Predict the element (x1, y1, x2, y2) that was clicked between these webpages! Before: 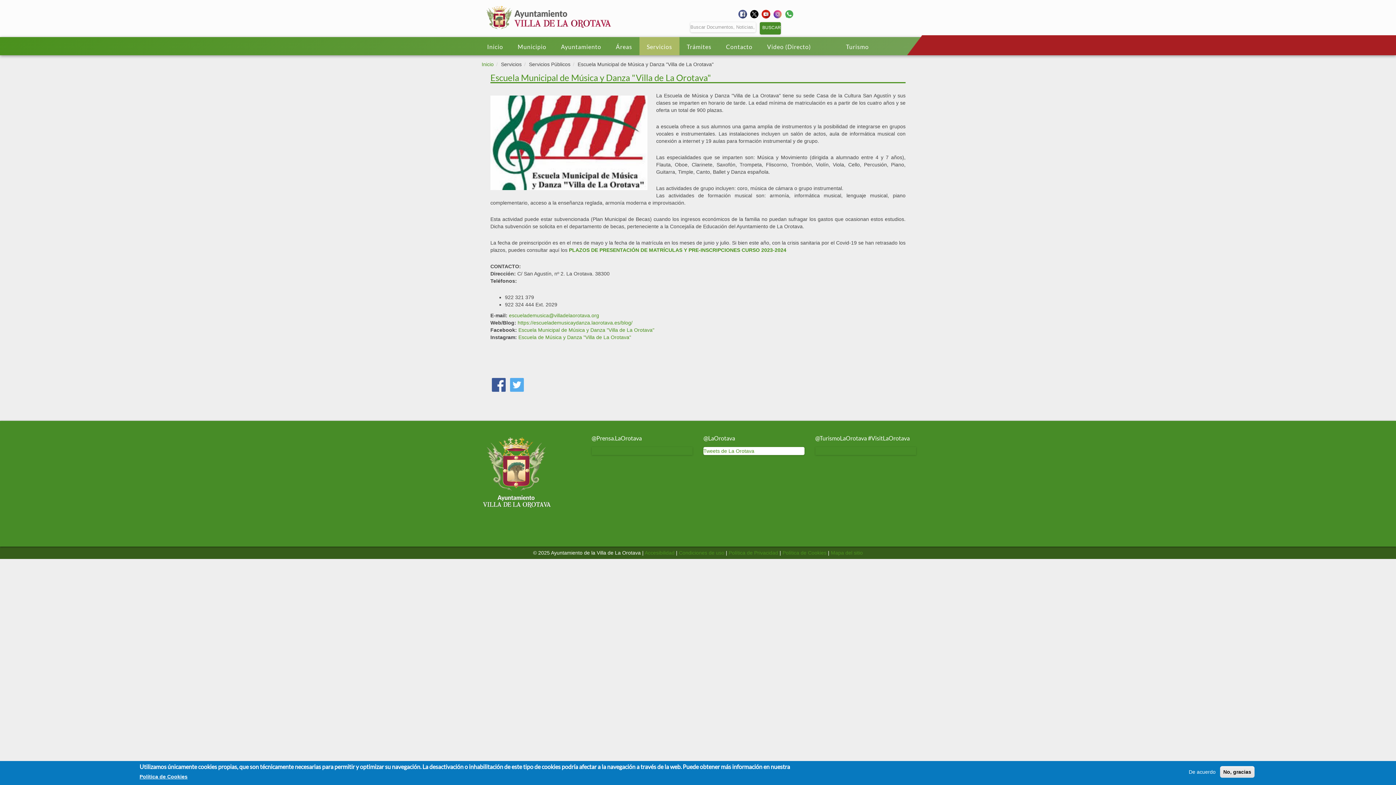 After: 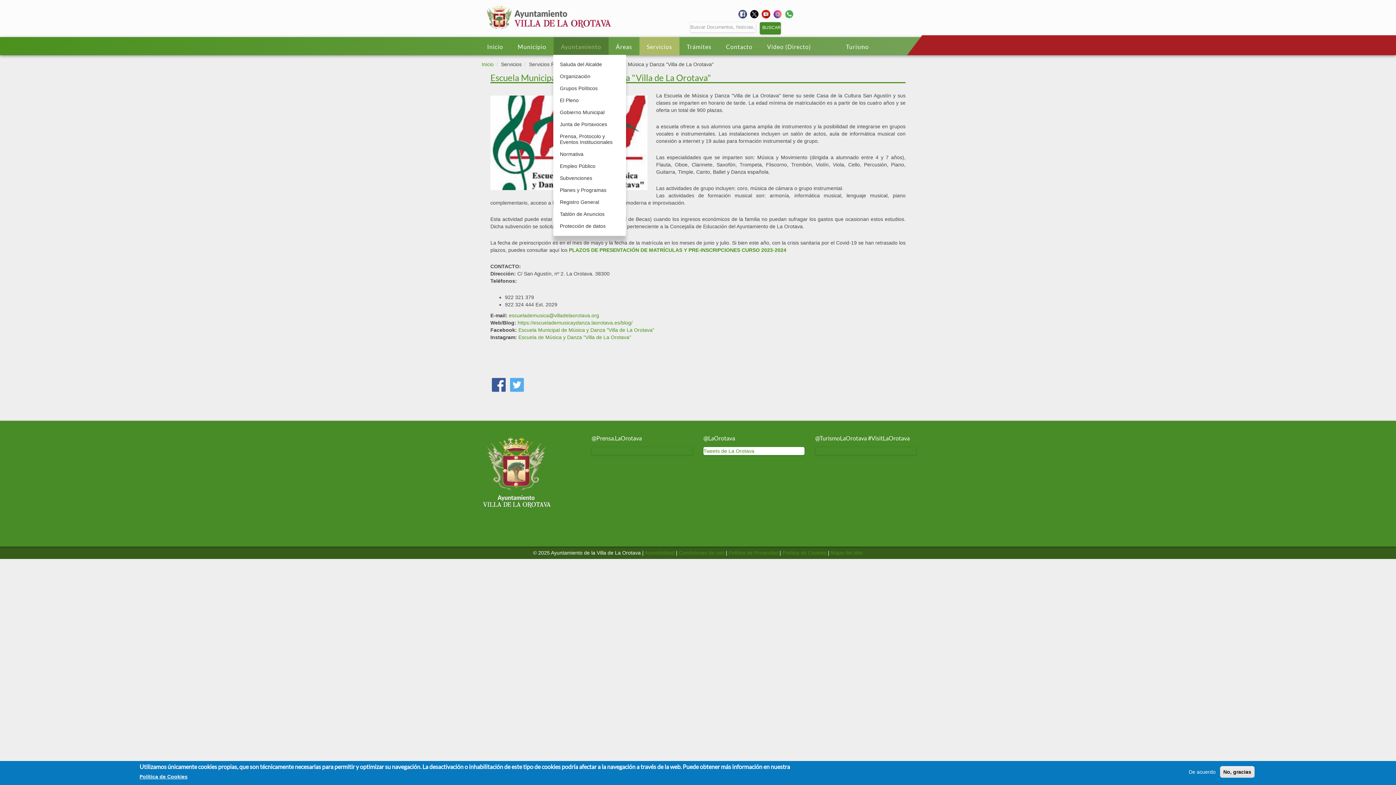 Action: bbox: (553, 37, 608, 55) label: Ayuntamiento